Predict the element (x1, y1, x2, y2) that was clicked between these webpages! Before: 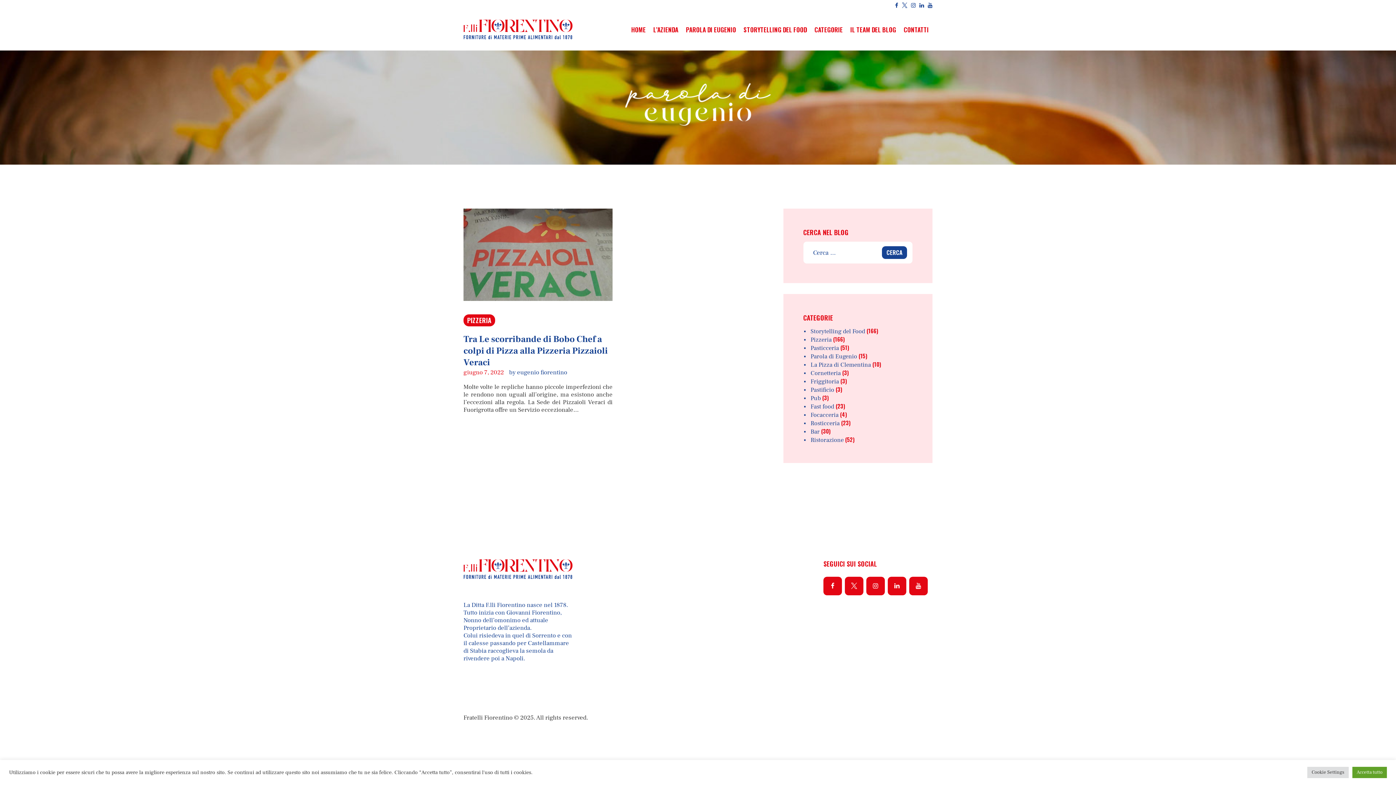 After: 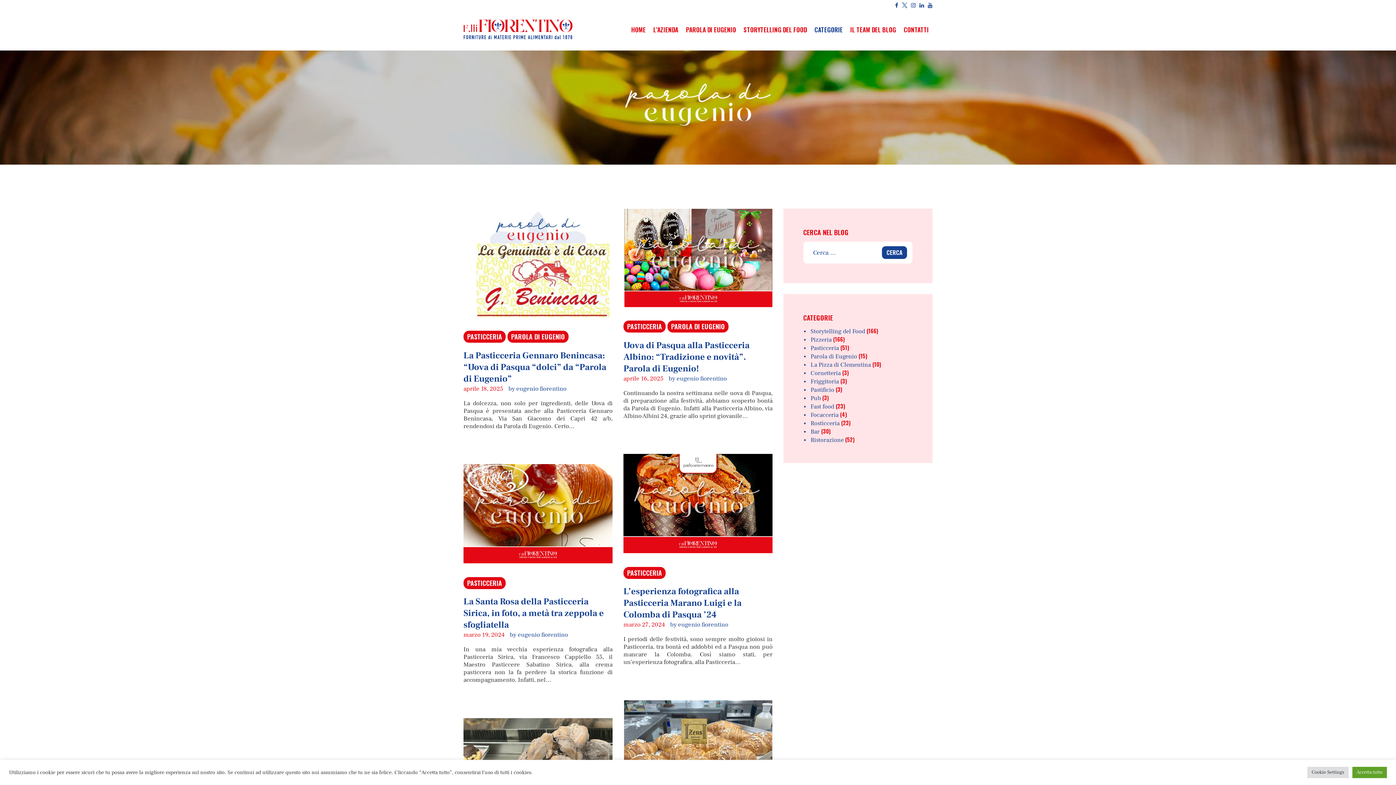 Action: label: Pasticceria bbox: (810, 344, 839, 352)